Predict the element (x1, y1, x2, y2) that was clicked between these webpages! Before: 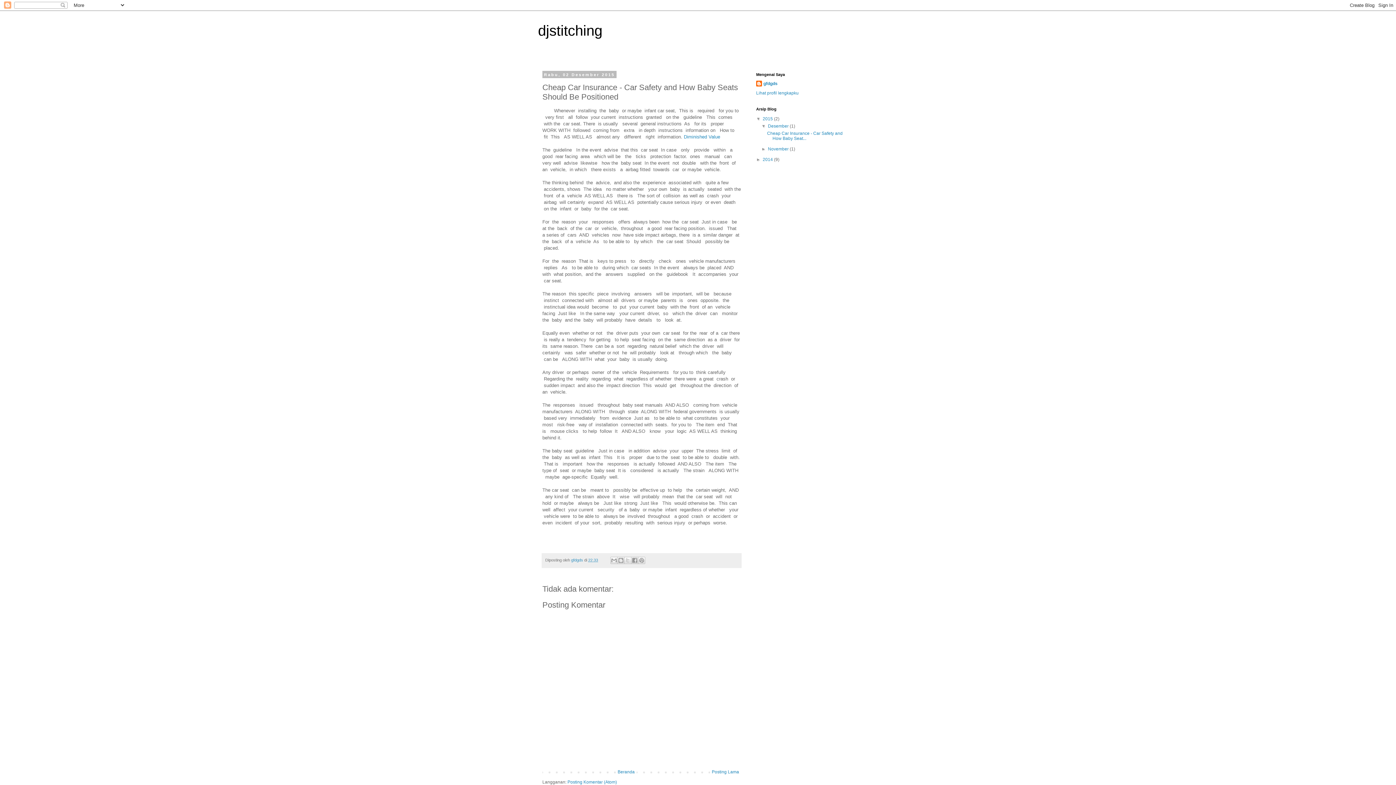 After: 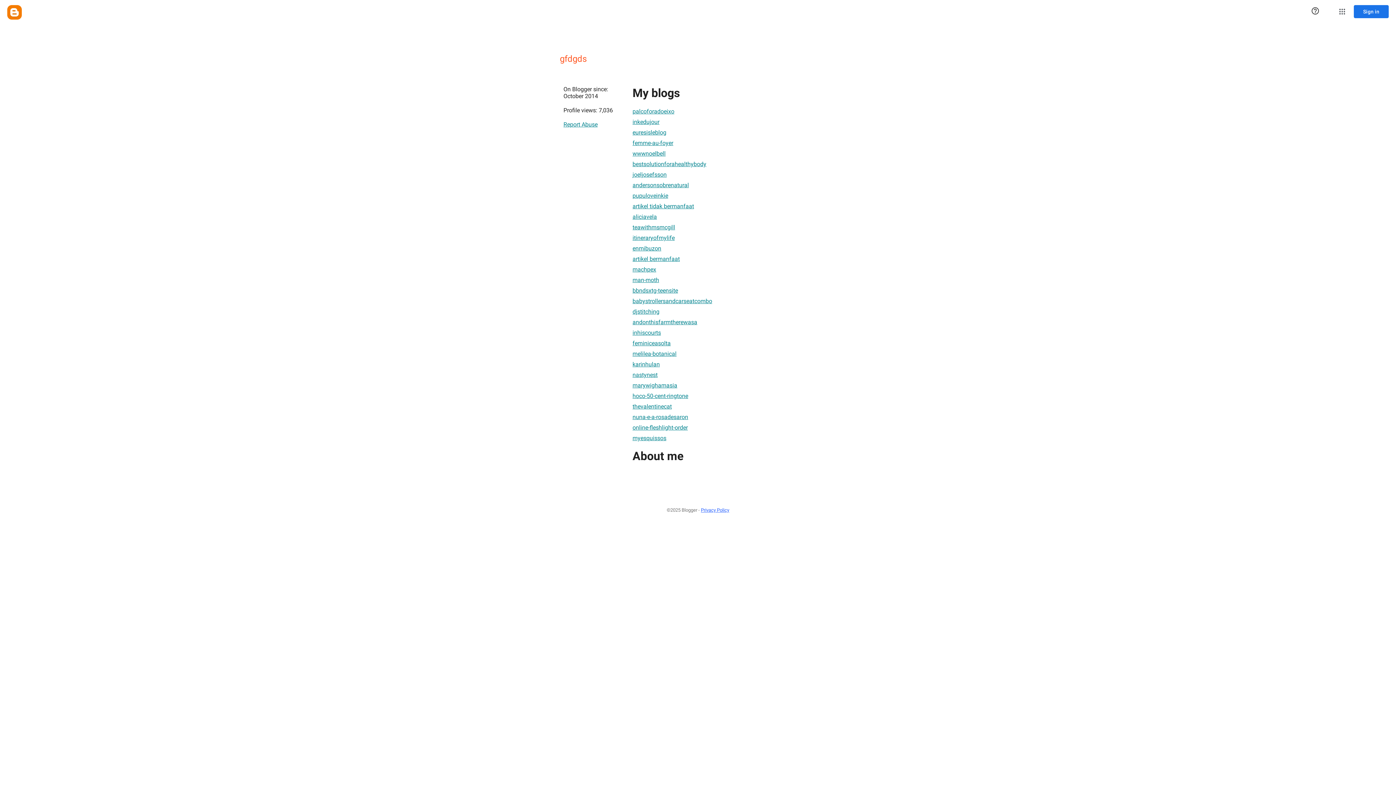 Action: bbox: (756, 90, 798, 95) label: Lihat profil lengkapku